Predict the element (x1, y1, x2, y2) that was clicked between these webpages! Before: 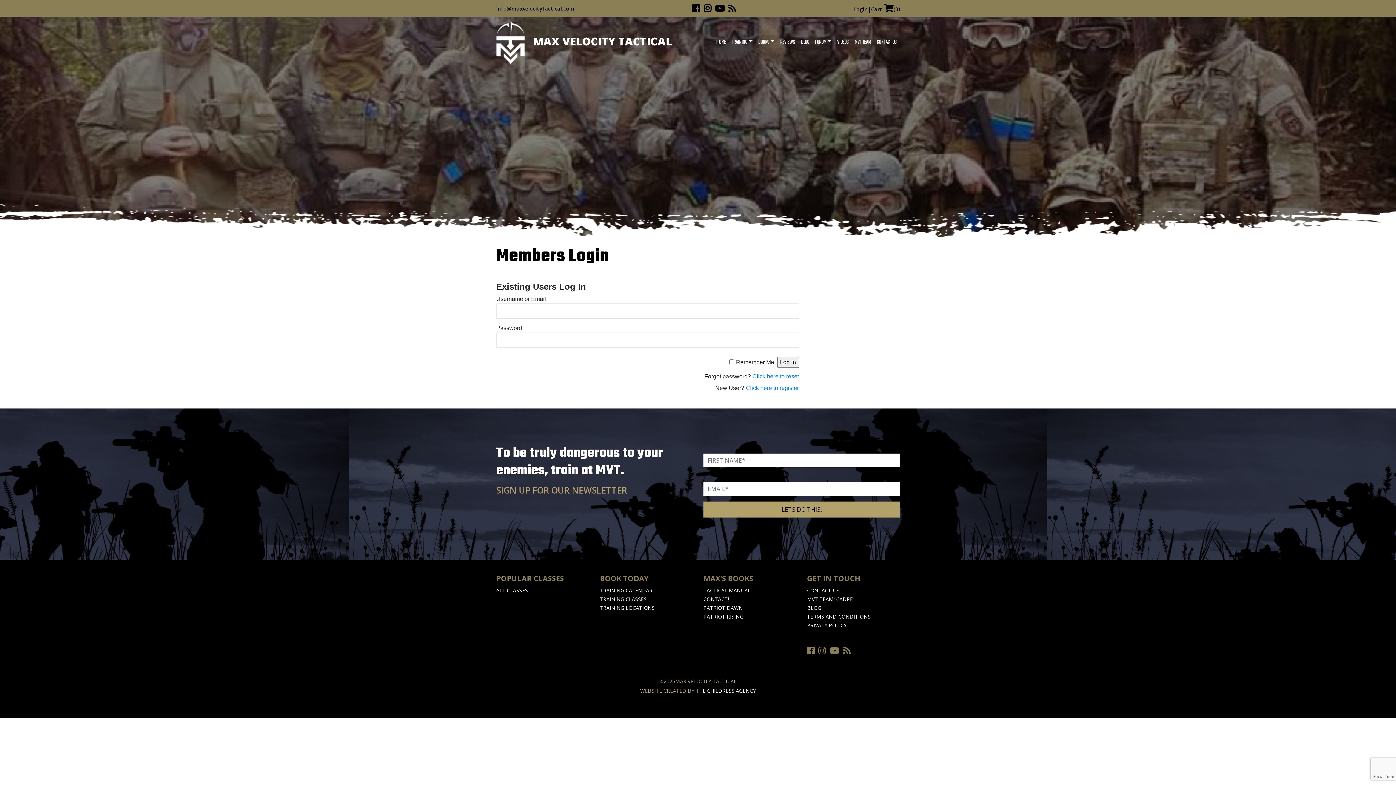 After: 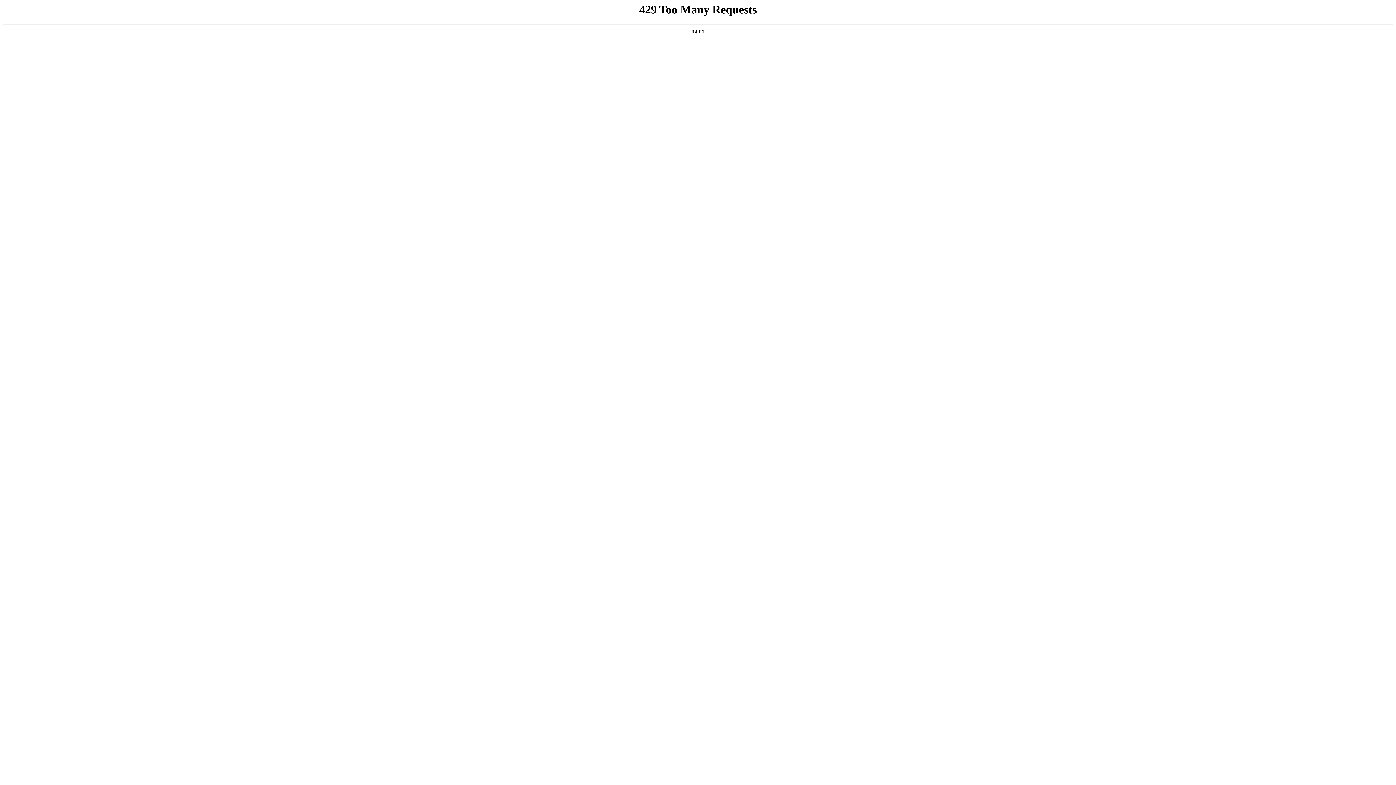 Action: bbox: (854, 5, 868, 12) label: Login